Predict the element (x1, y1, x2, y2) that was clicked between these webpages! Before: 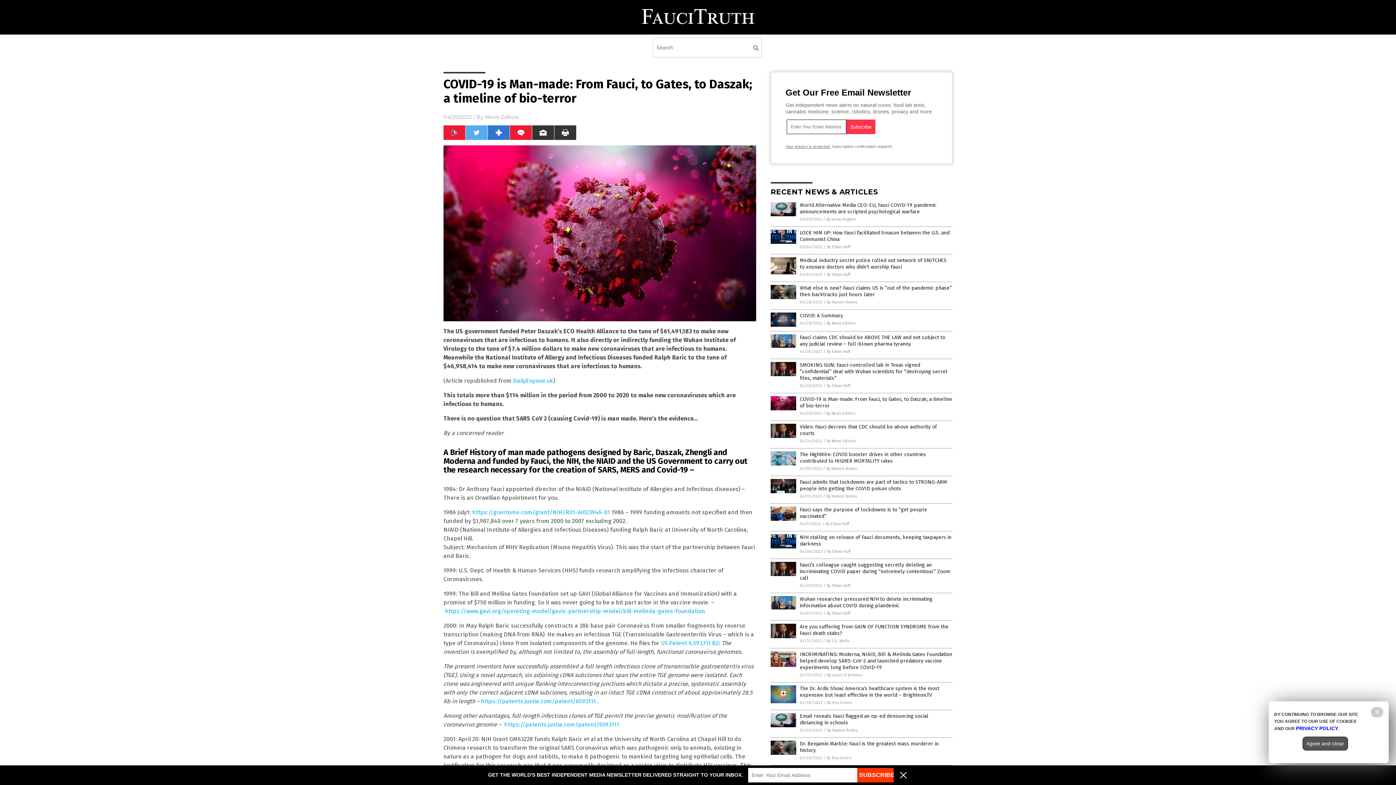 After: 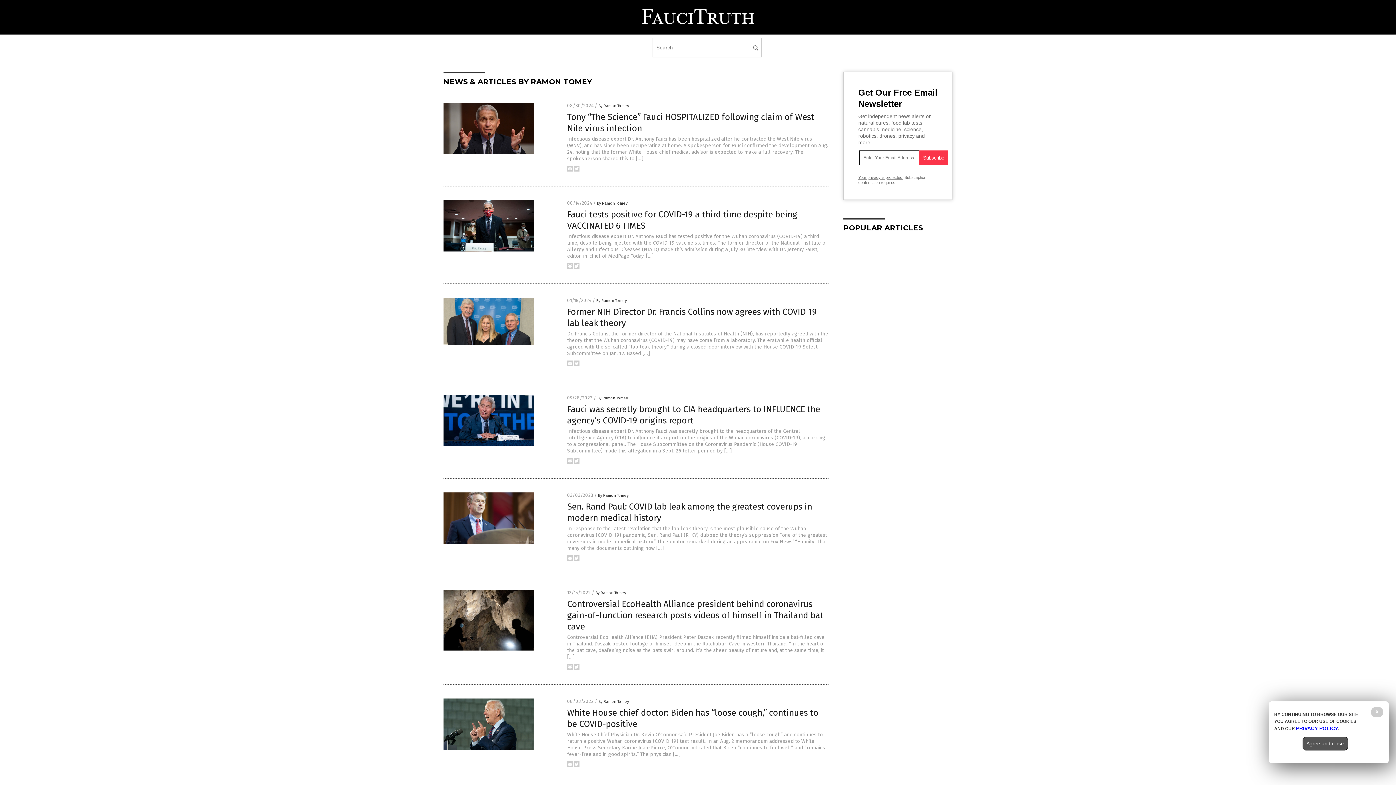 Action: bbox: (826, 466, 857, 471) label: By Ramon Tomey